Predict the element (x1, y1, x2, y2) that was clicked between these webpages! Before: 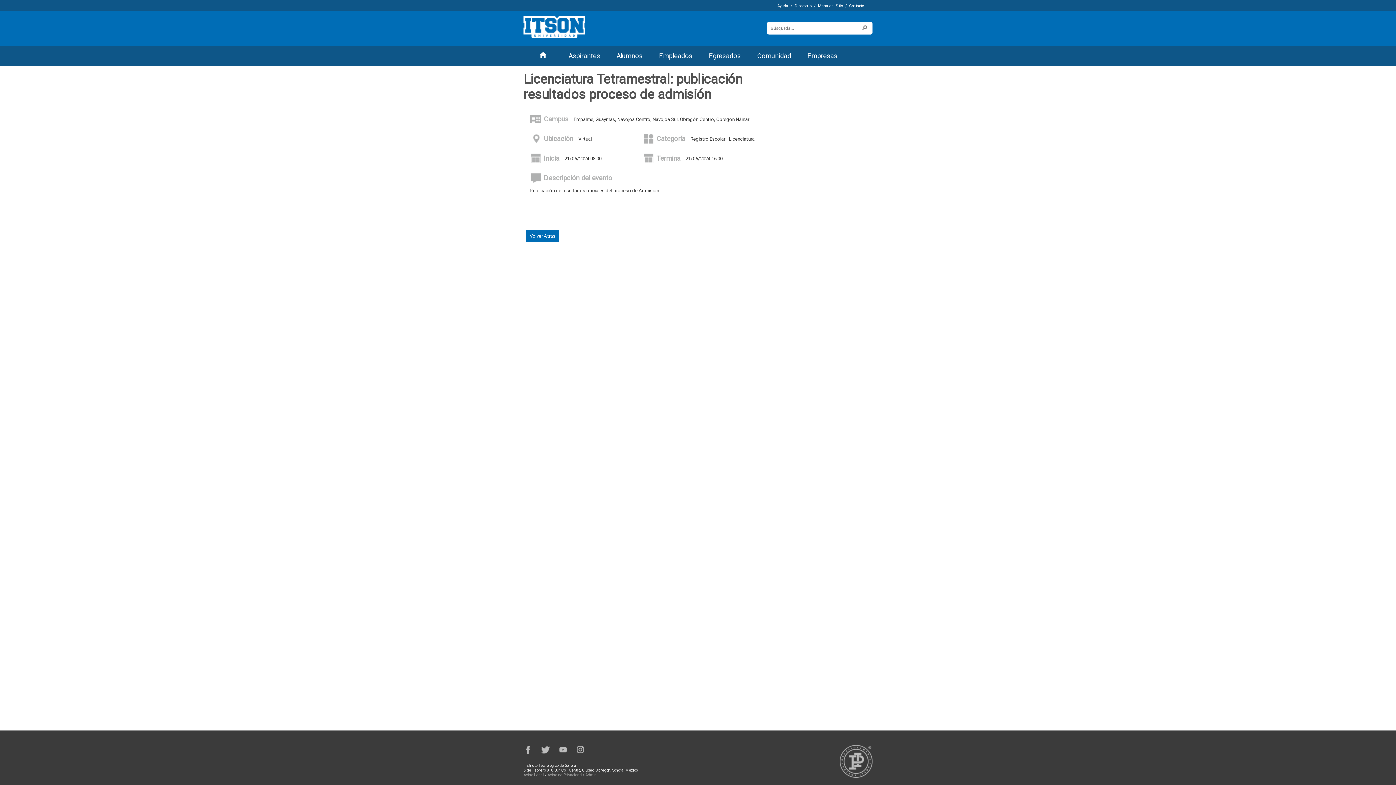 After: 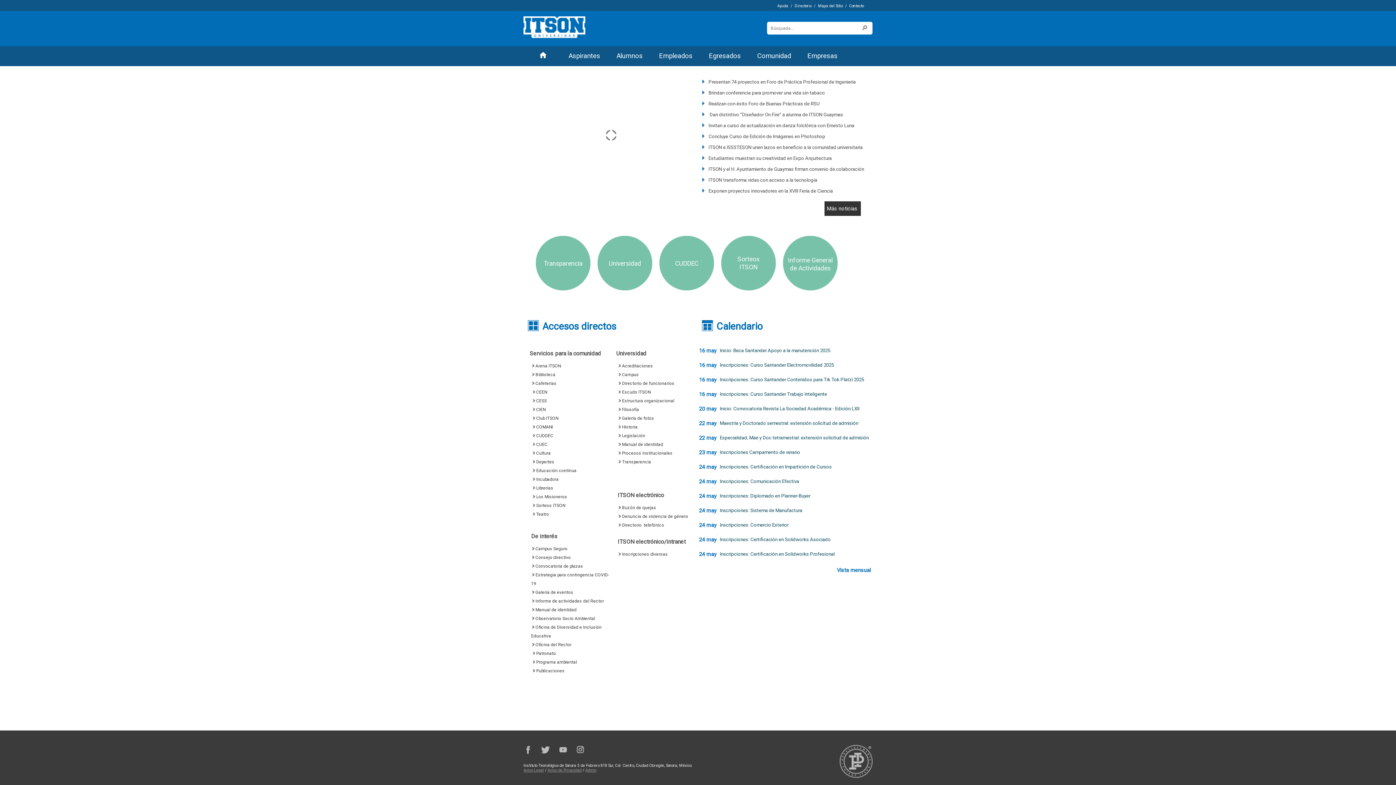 Action: bbox: (749, 46, 799, 66) label: Comunidad